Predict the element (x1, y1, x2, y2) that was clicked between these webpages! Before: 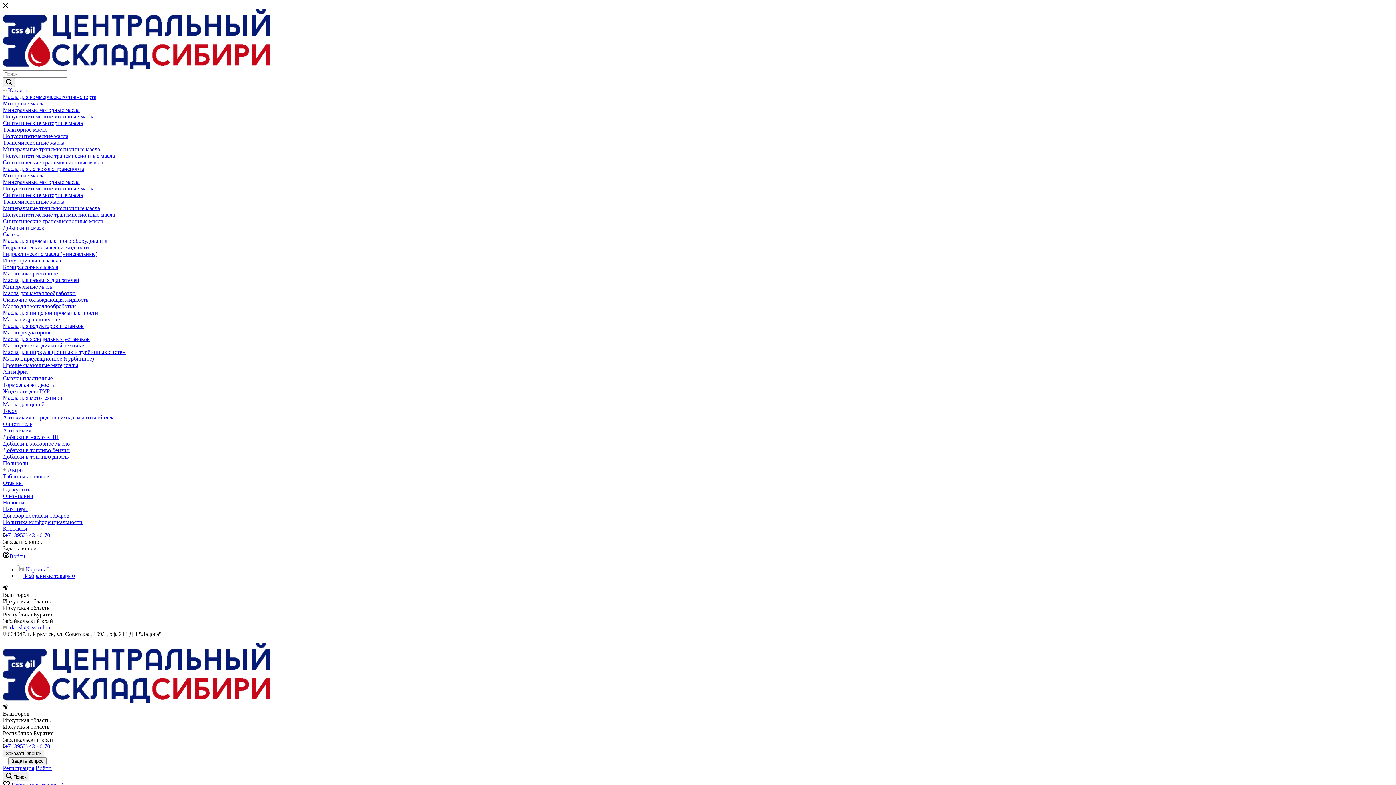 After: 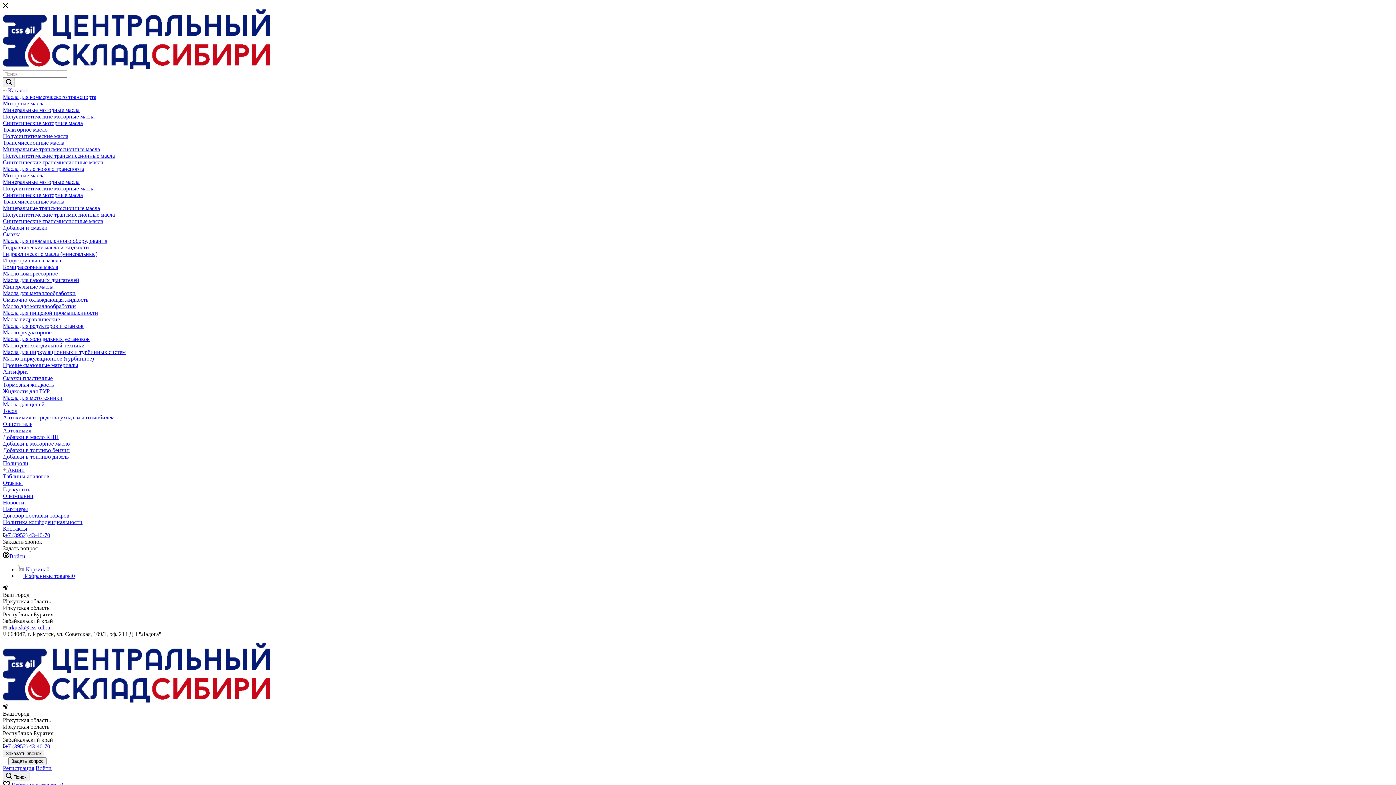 Action: label: +7 (3952) 43-40-70 bbox: (4, 532, 50, 538)